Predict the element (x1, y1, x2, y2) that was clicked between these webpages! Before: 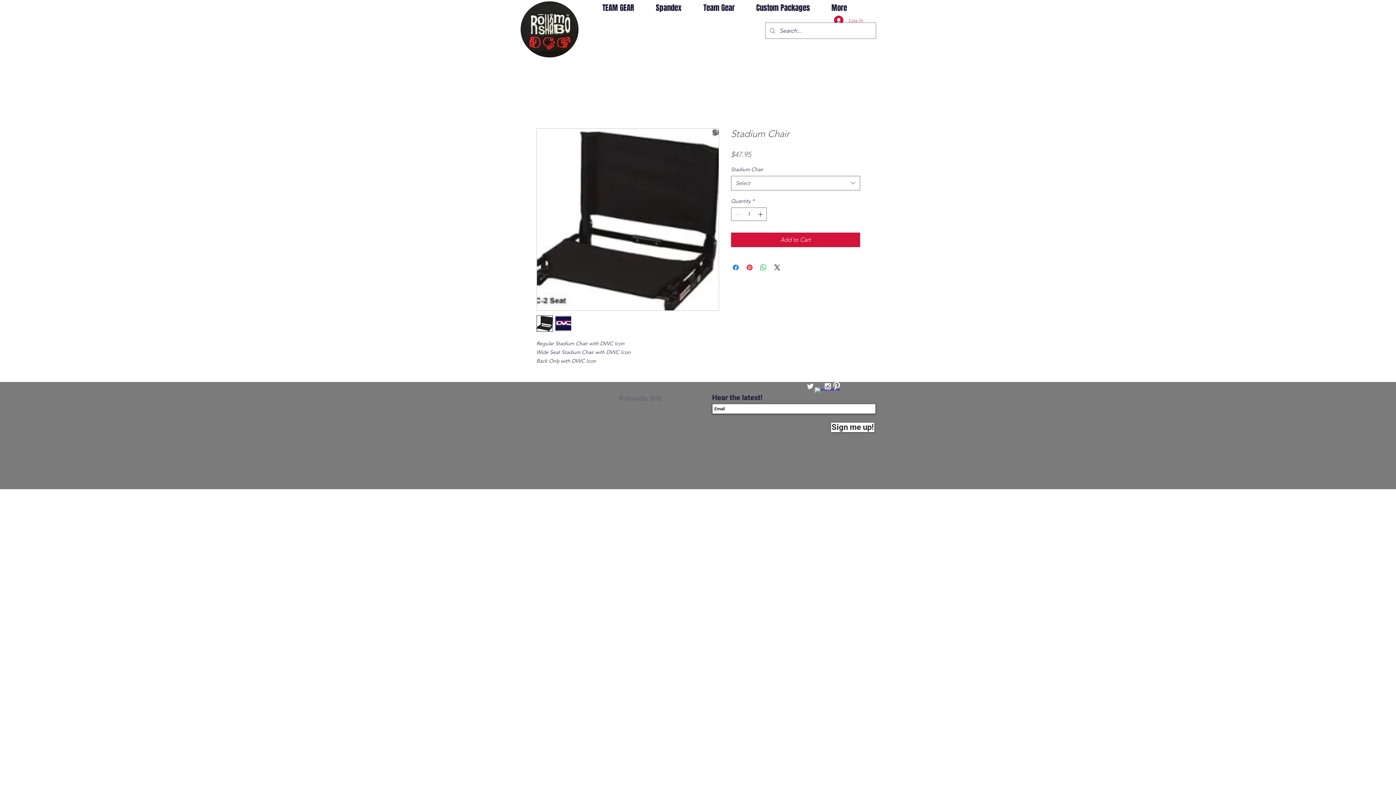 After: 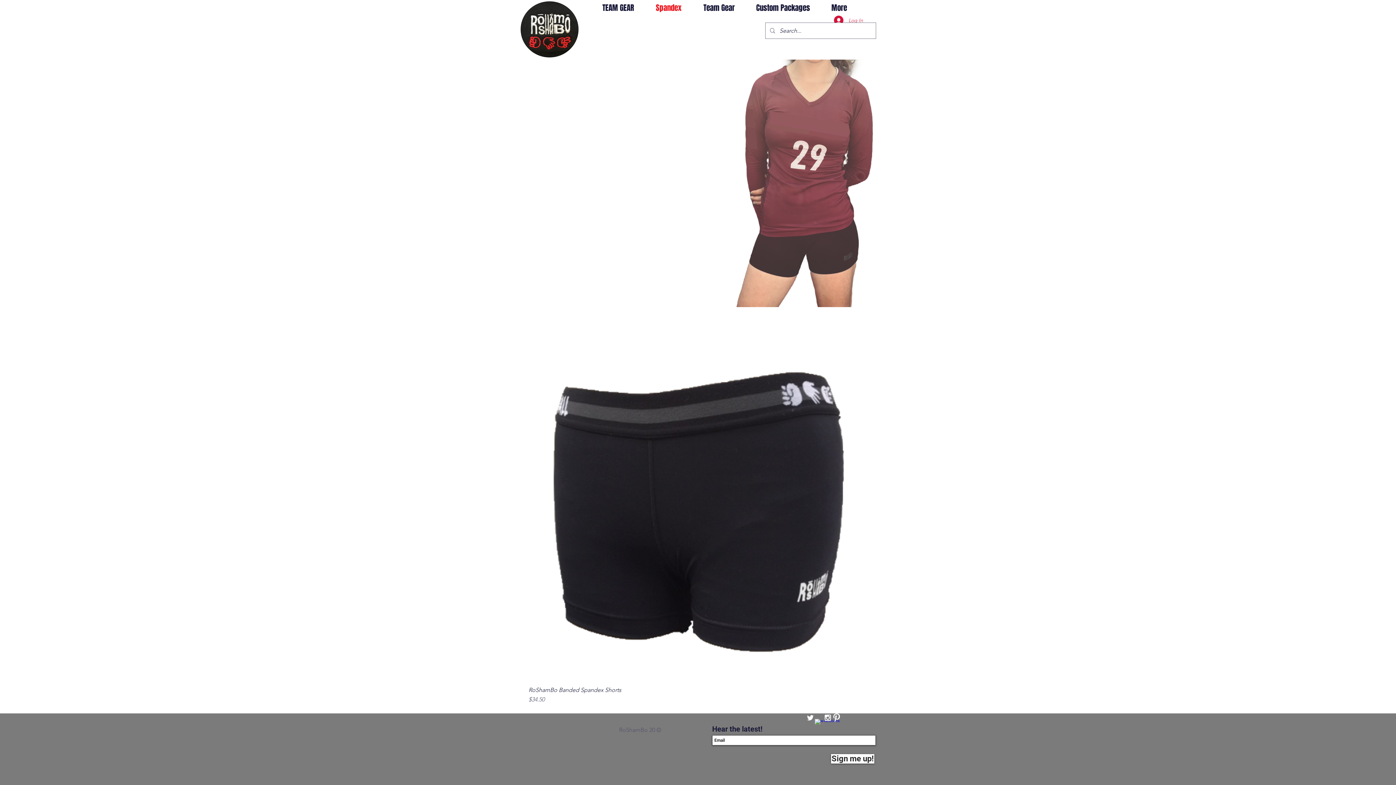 Action: bbox: (650, 0, 698, 16) label: Spandex